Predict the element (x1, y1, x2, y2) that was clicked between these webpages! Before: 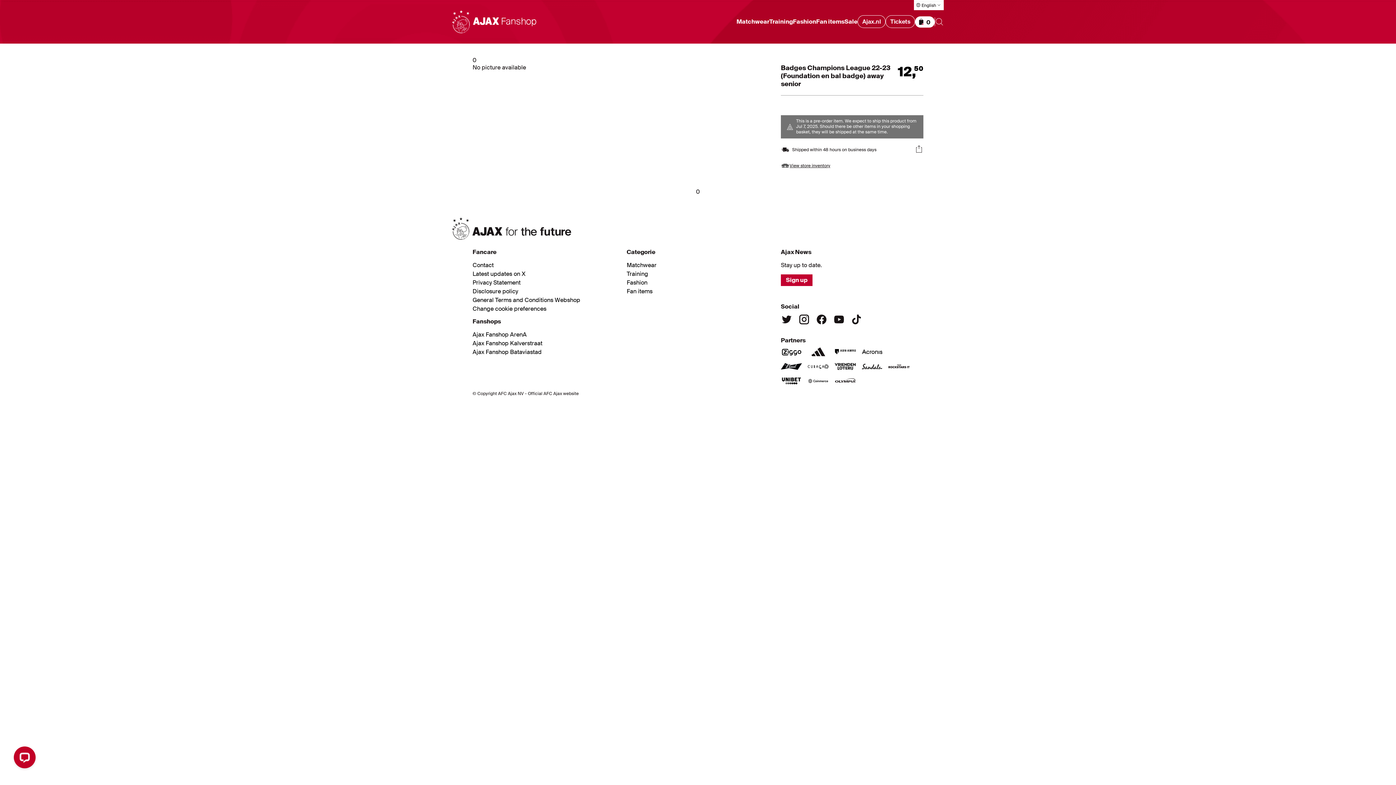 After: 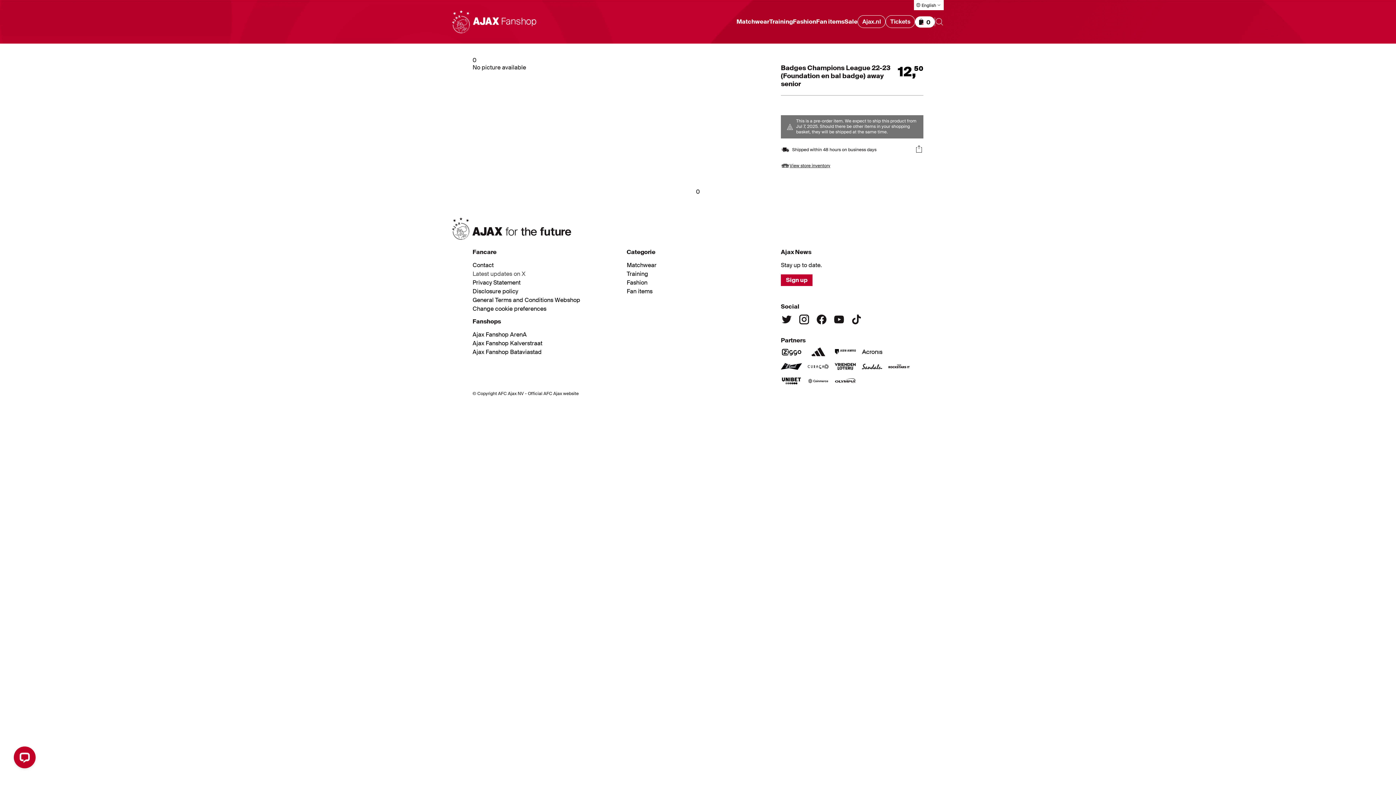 Action: bbox: (472, 270, 615, 277) label: Latest updates on X